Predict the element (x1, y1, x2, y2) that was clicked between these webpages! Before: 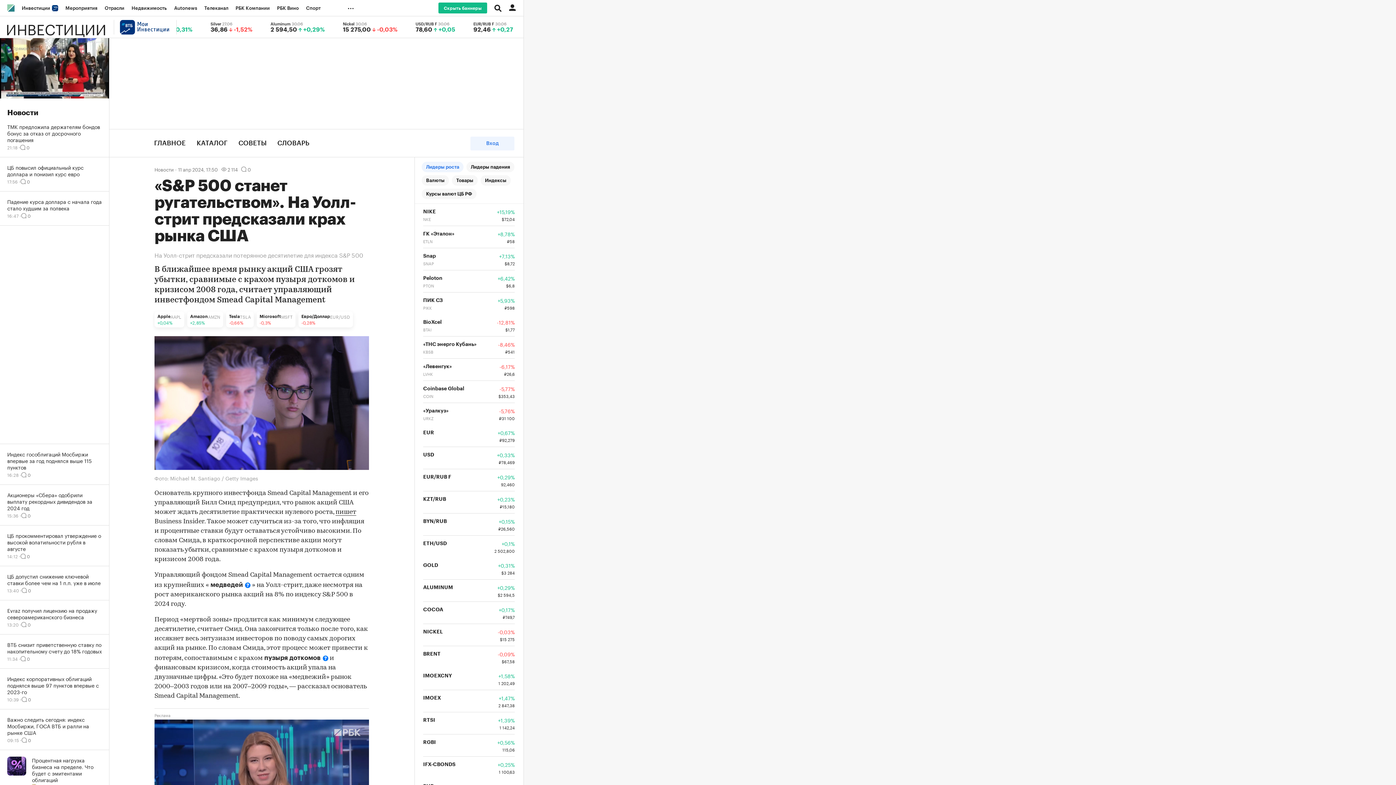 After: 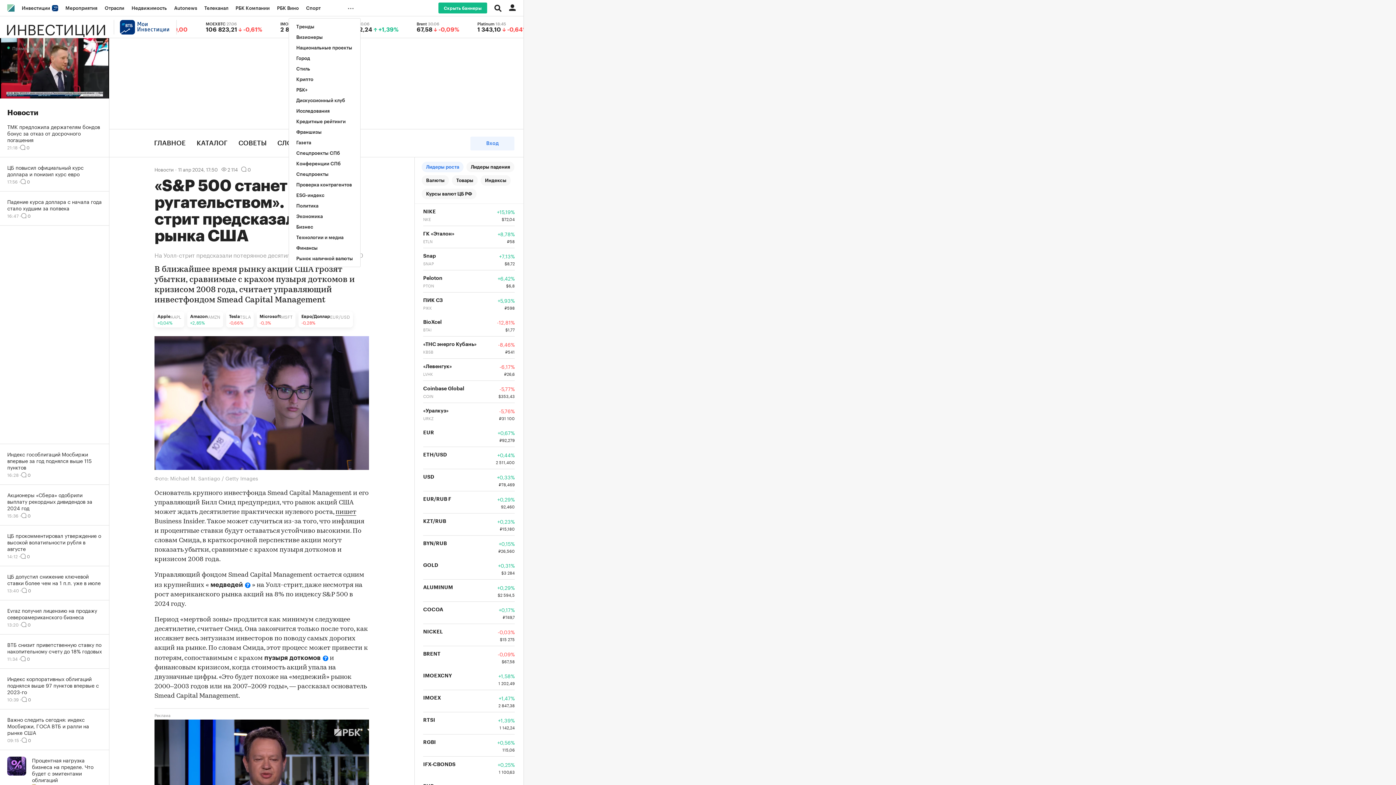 Action: label: ... bbox: (344, 0, 360, 16)